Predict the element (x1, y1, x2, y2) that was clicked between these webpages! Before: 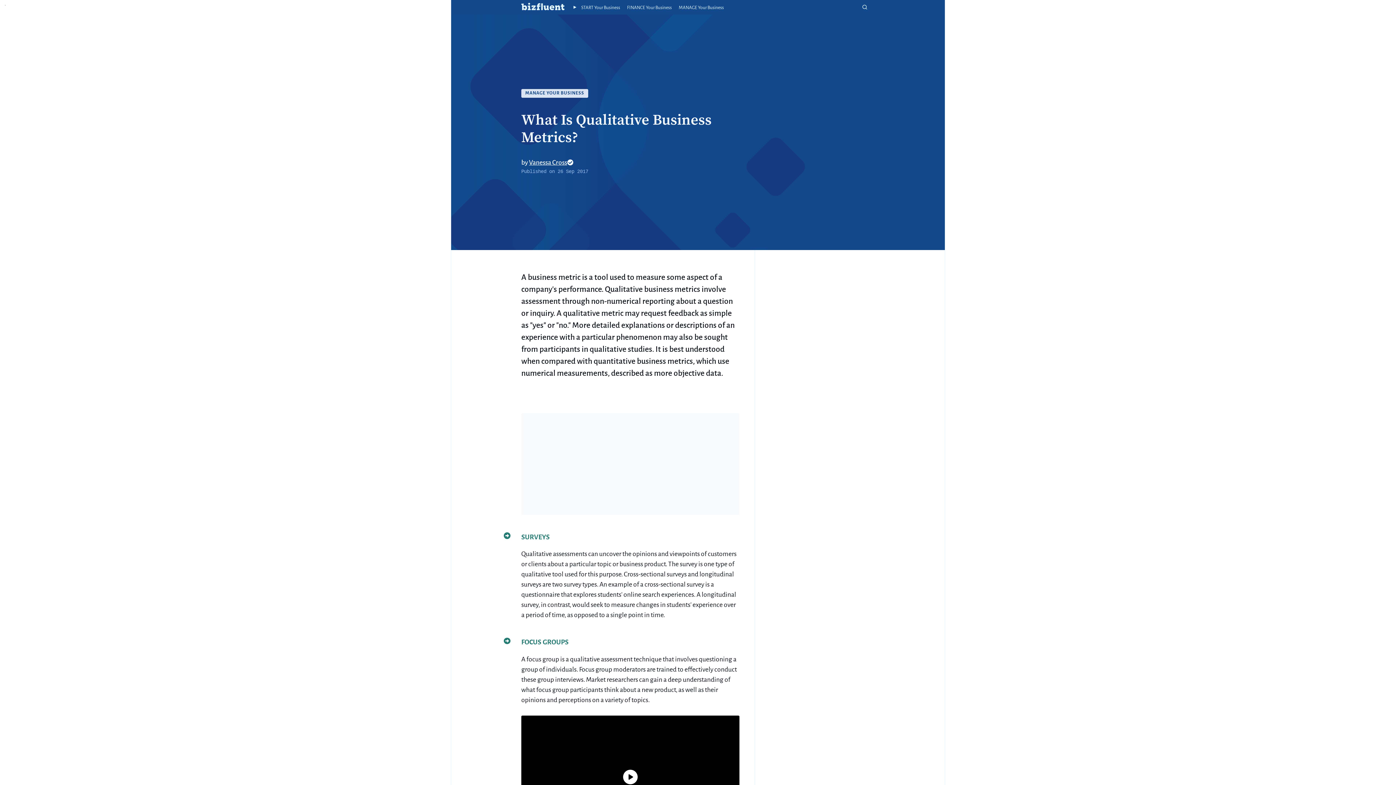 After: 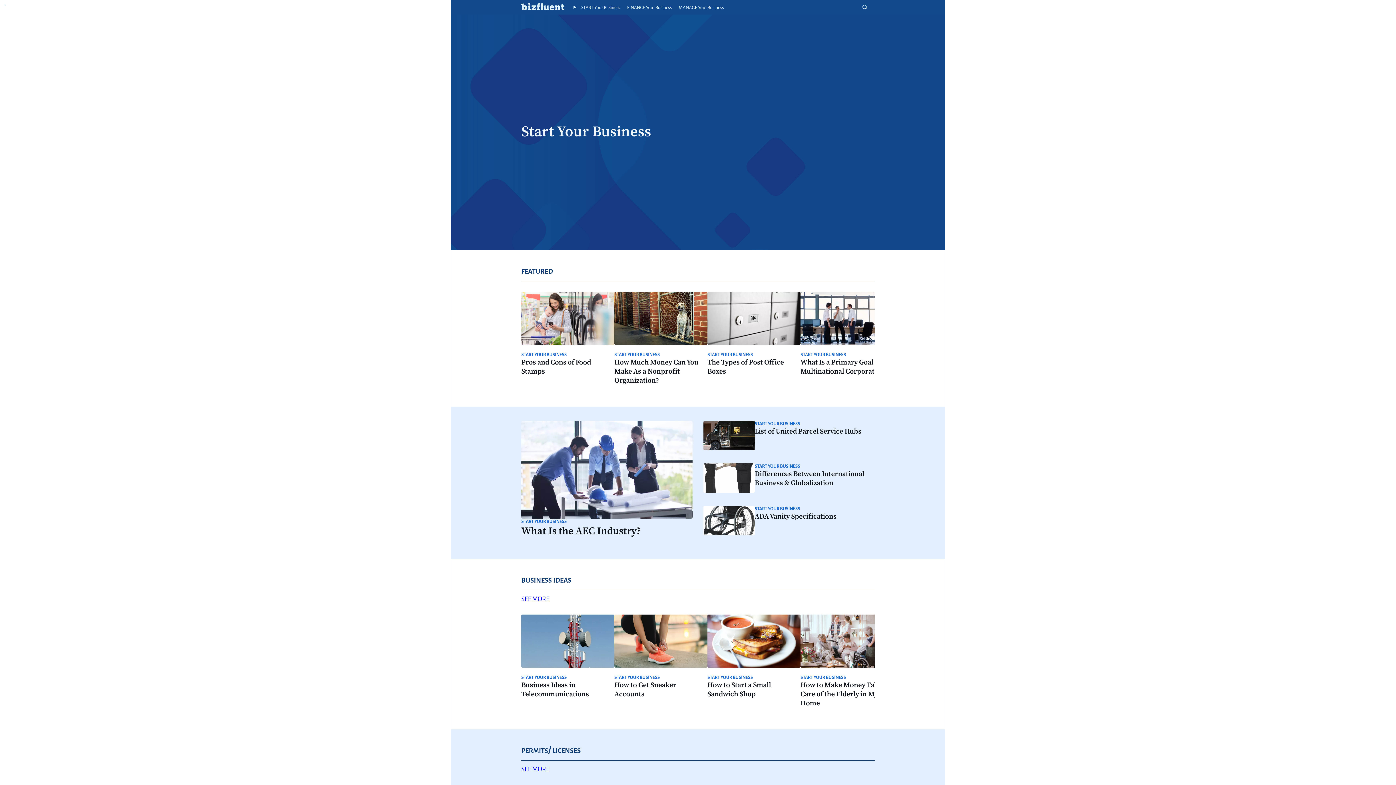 Action: bbox: (581, 5, 620, 10) label: Start Your Business